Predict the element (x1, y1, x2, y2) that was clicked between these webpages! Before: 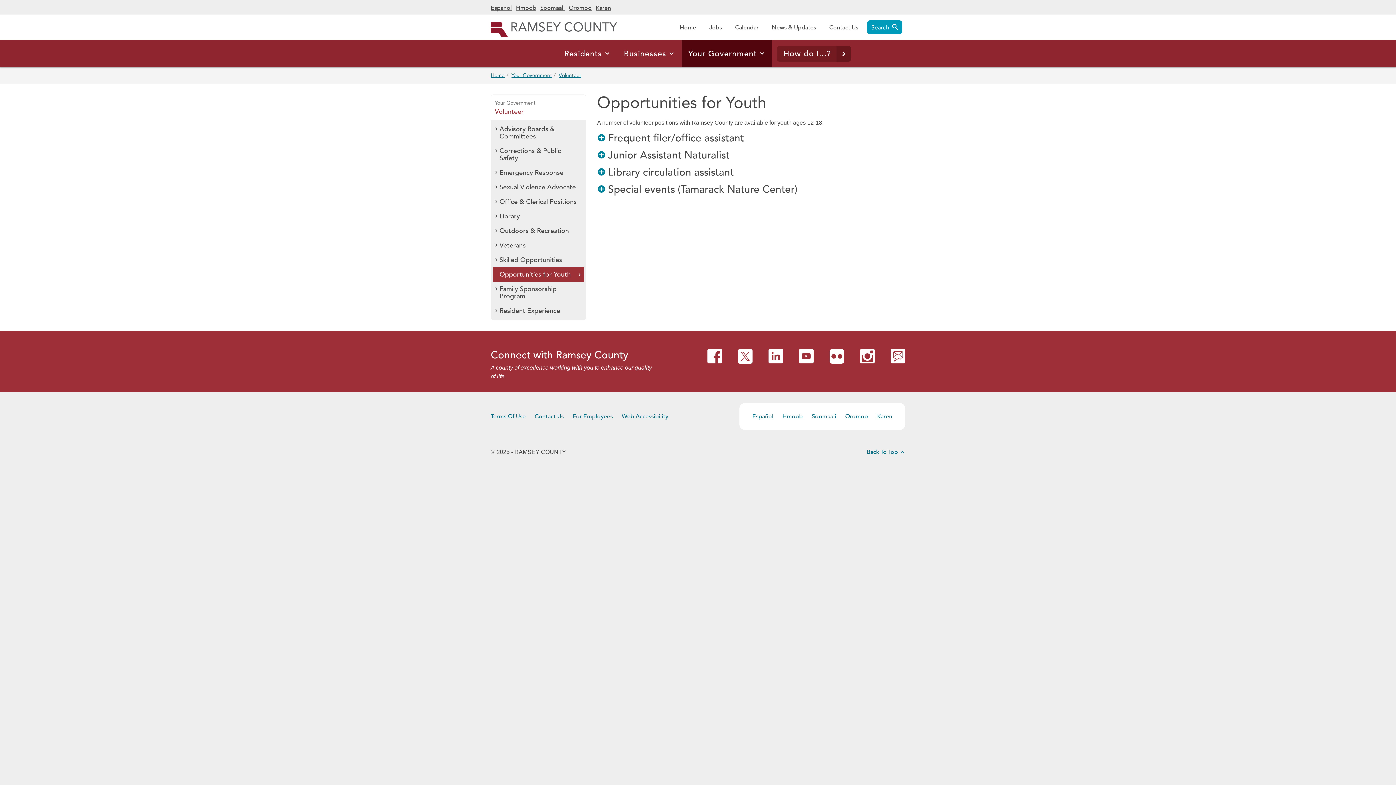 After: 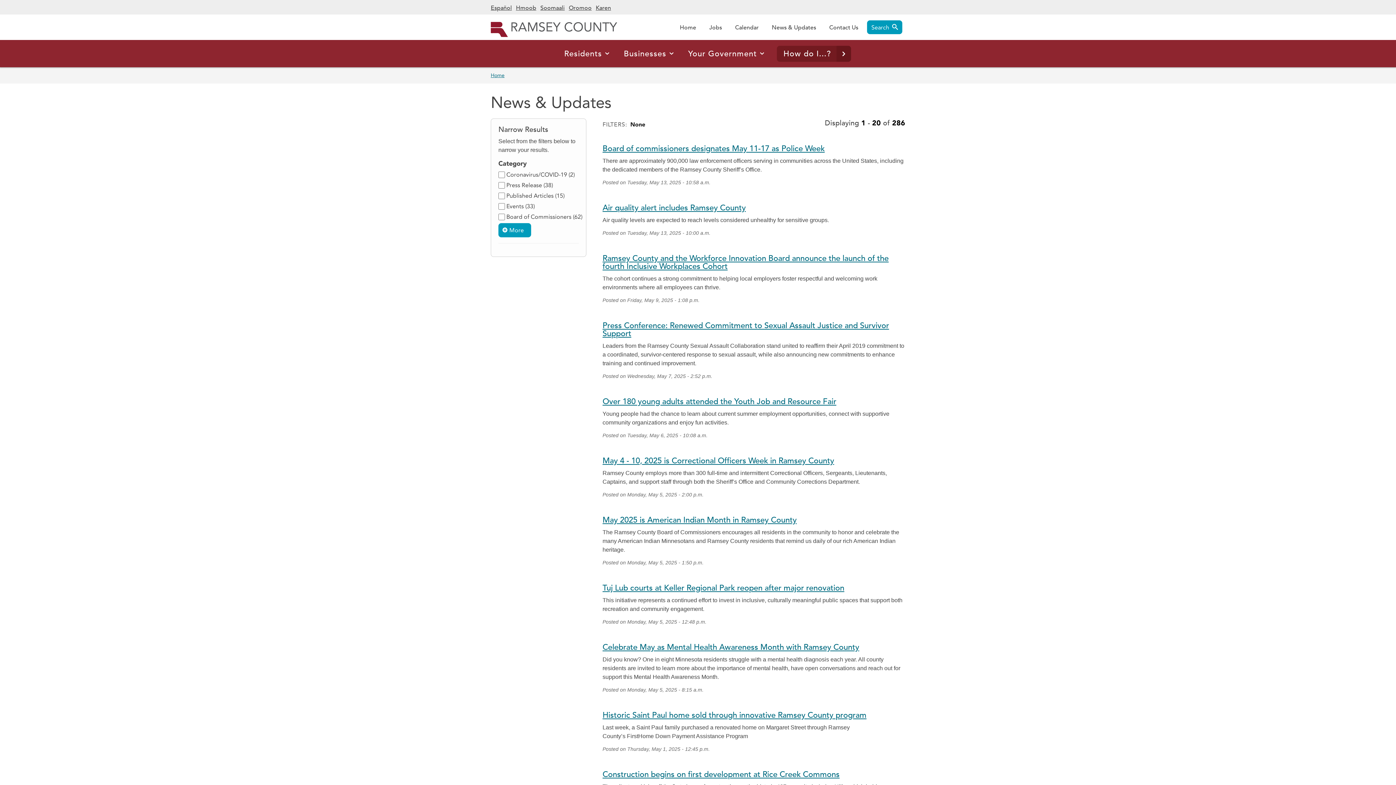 Action: bbox: (767, 21, 820, 34) label: News & Updates